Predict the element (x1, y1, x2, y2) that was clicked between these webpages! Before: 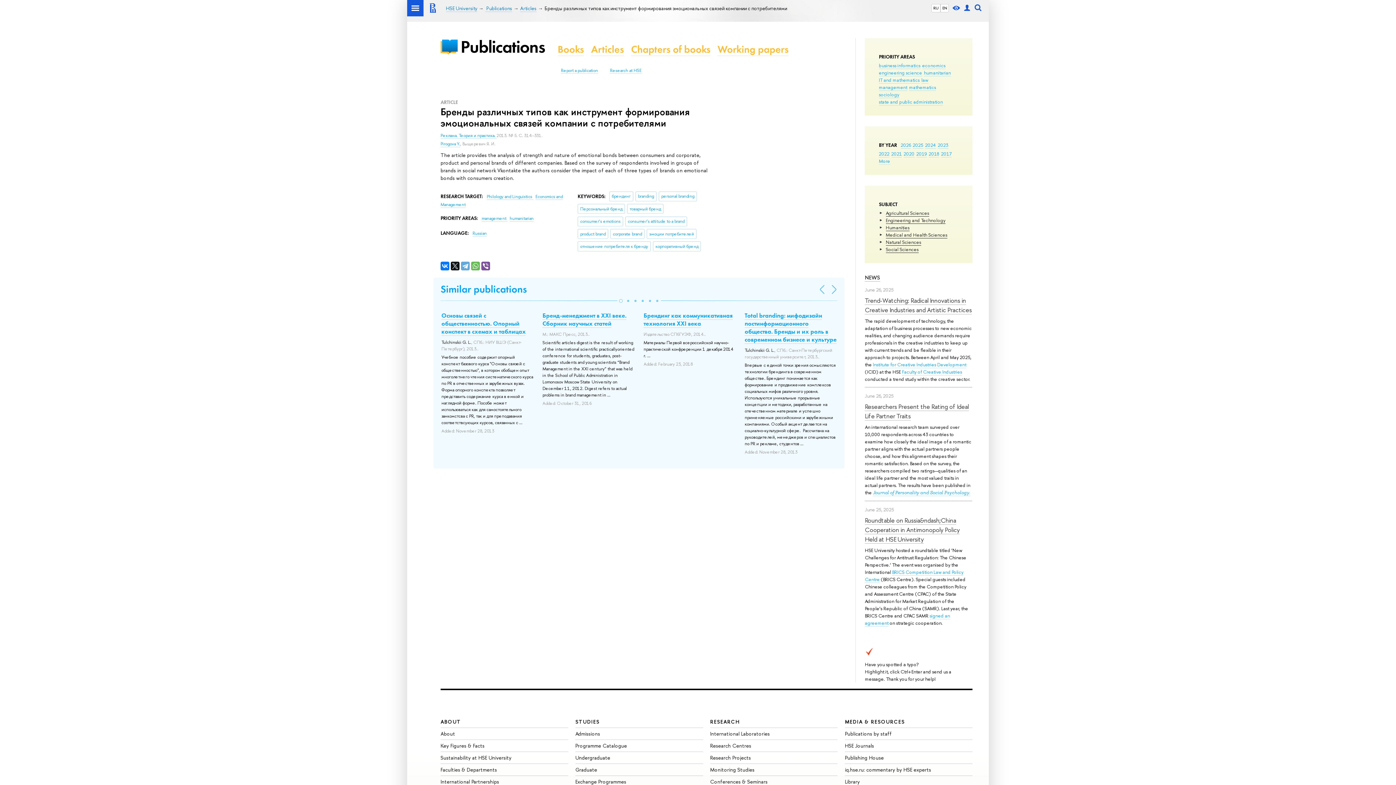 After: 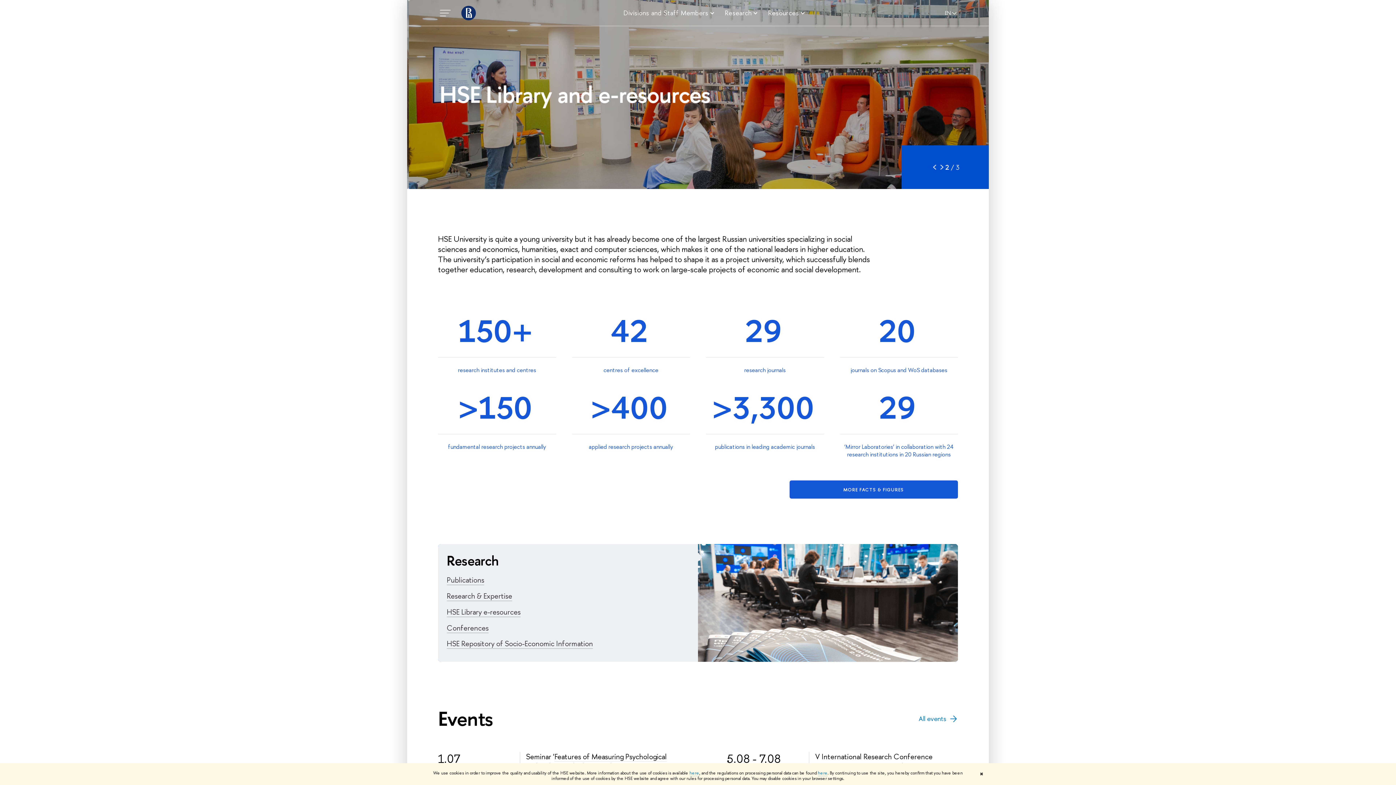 Action: label: RESEARCH bbox: (710, 718, 740, 725)